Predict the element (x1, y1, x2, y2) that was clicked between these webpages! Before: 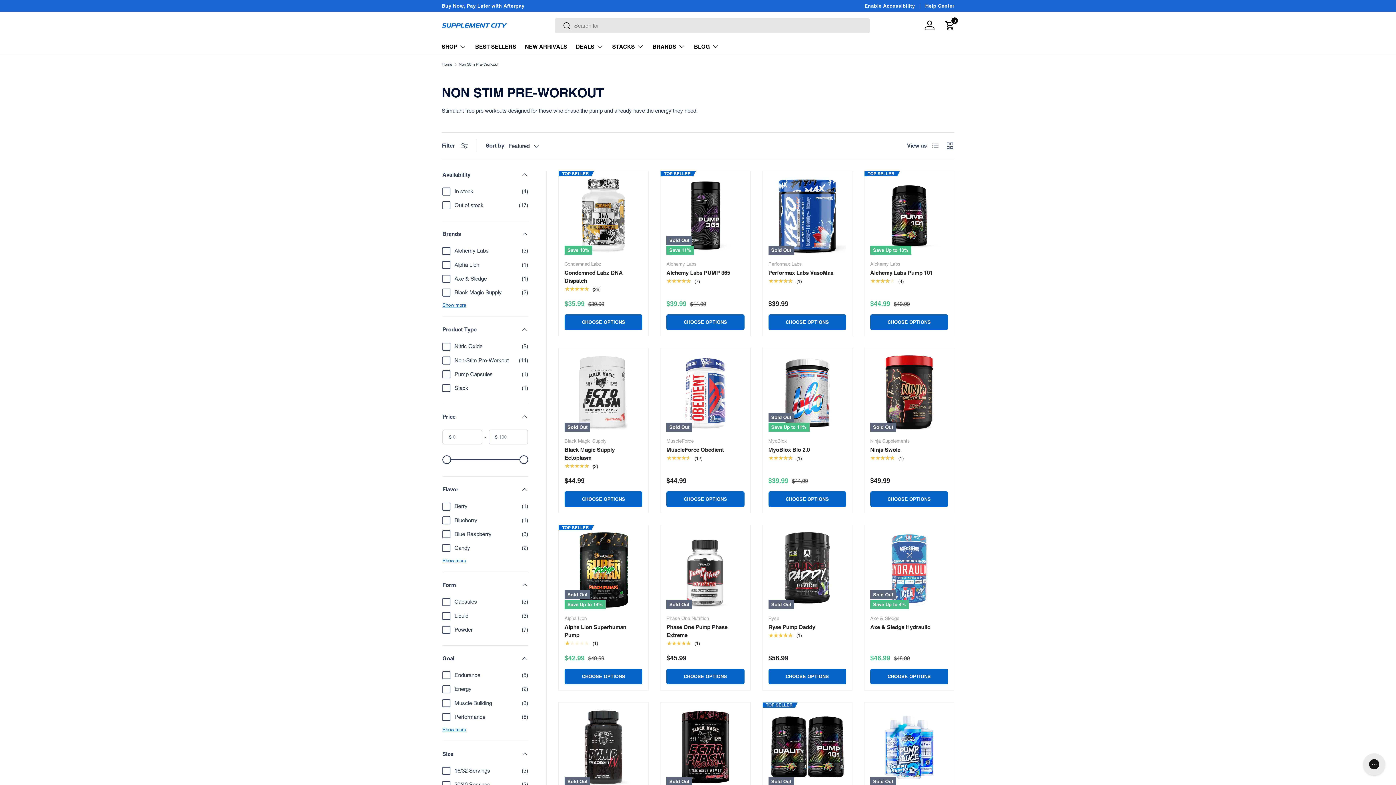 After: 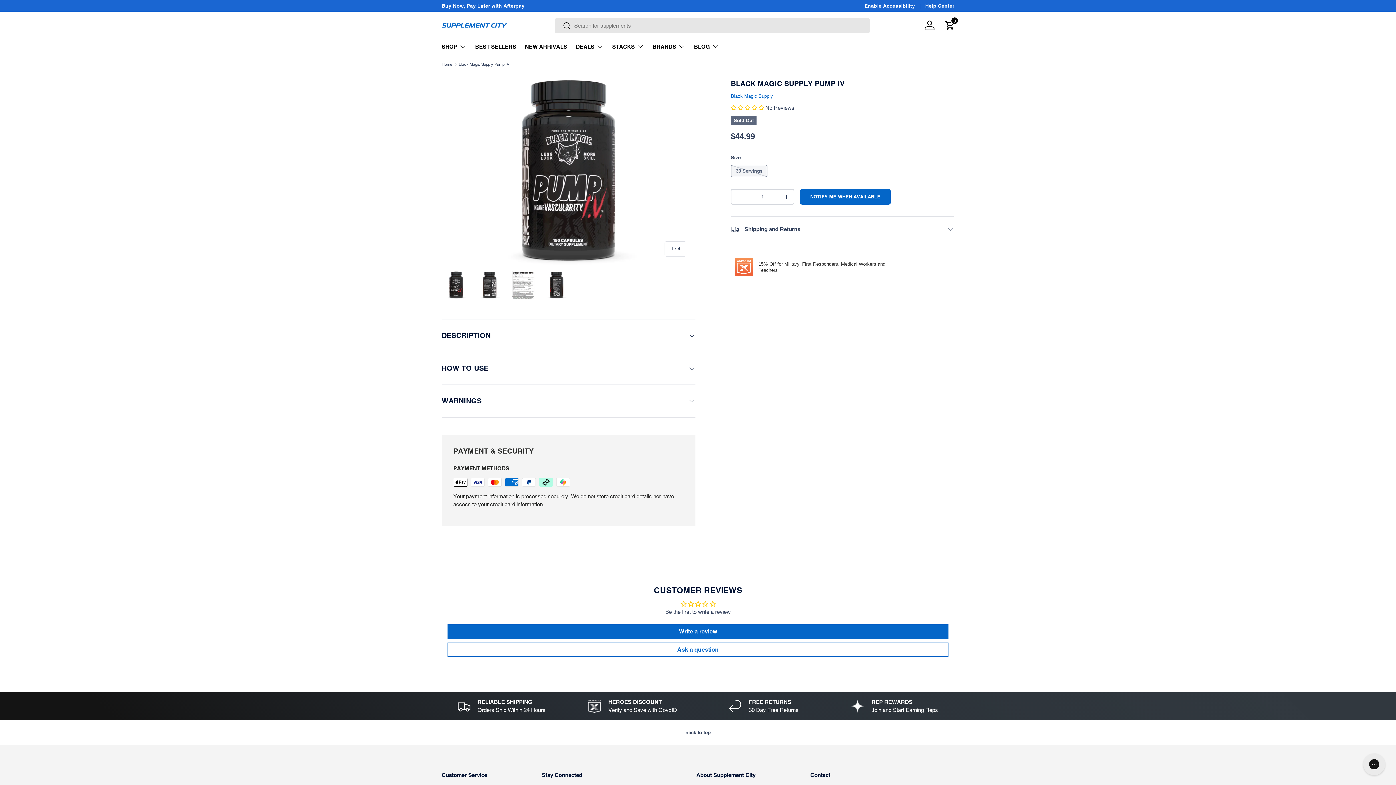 Action: label: Black Magic Supply Pump IV bbox: (564, 708, 642, 786)